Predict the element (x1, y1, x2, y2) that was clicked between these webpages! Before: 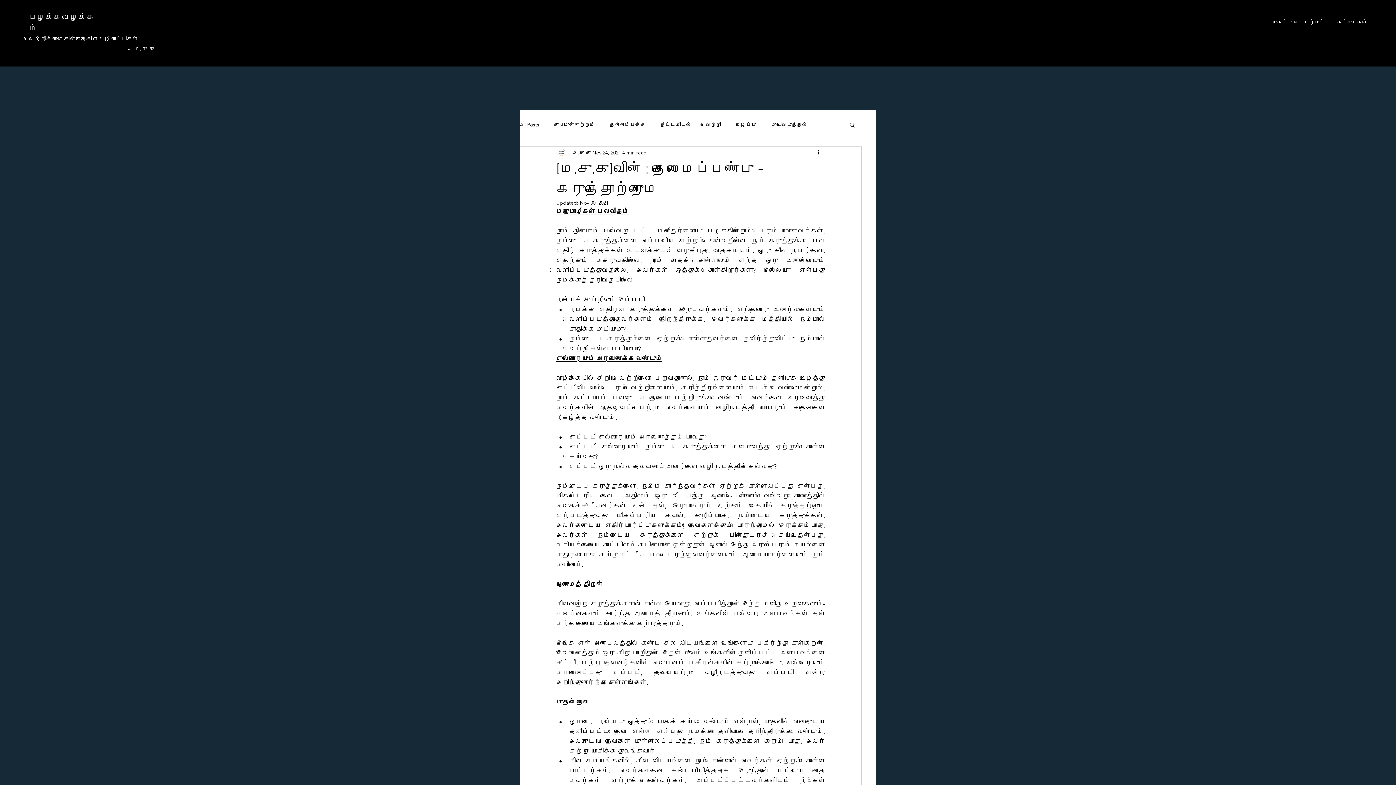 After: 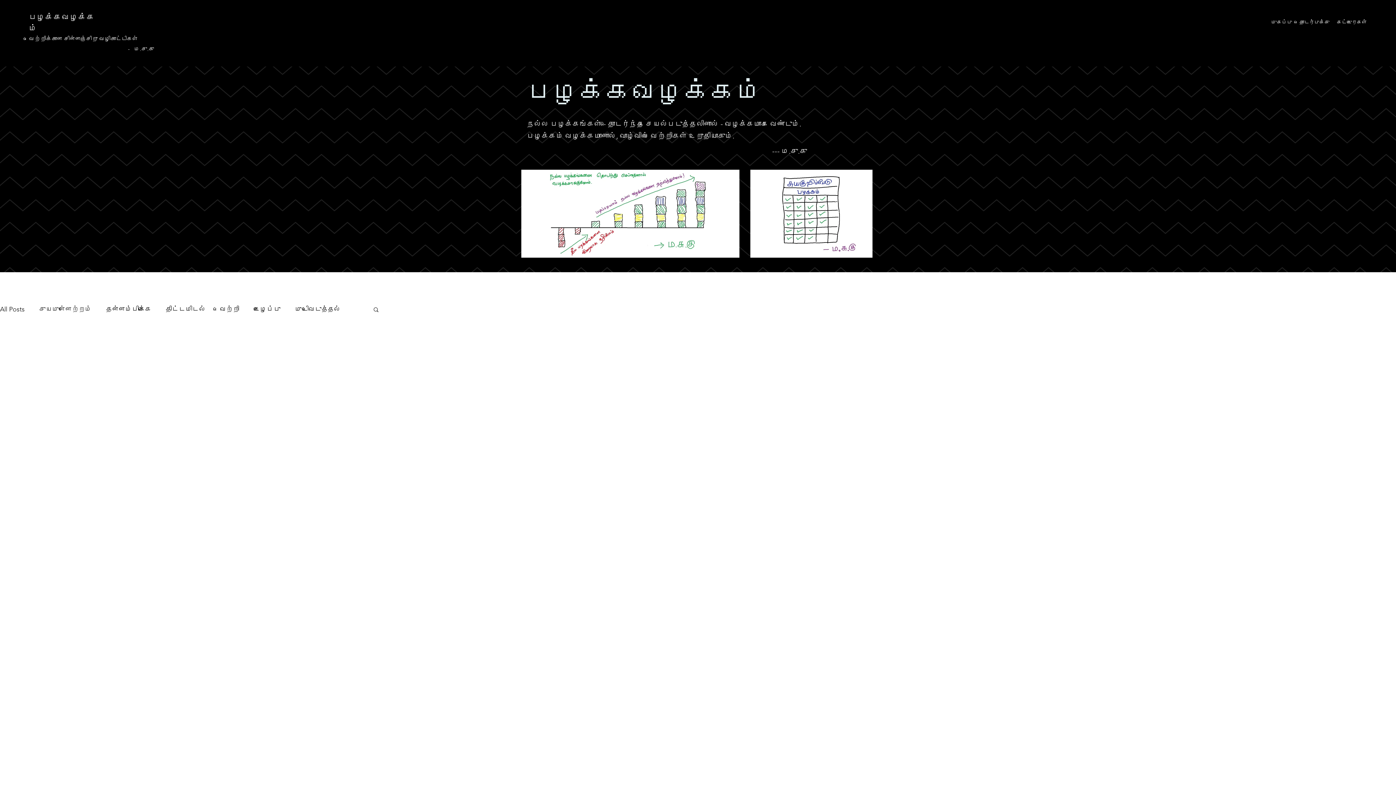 Action: bbox: (553, 121, 595, 128) label: சுயமுன்னேற்றம்